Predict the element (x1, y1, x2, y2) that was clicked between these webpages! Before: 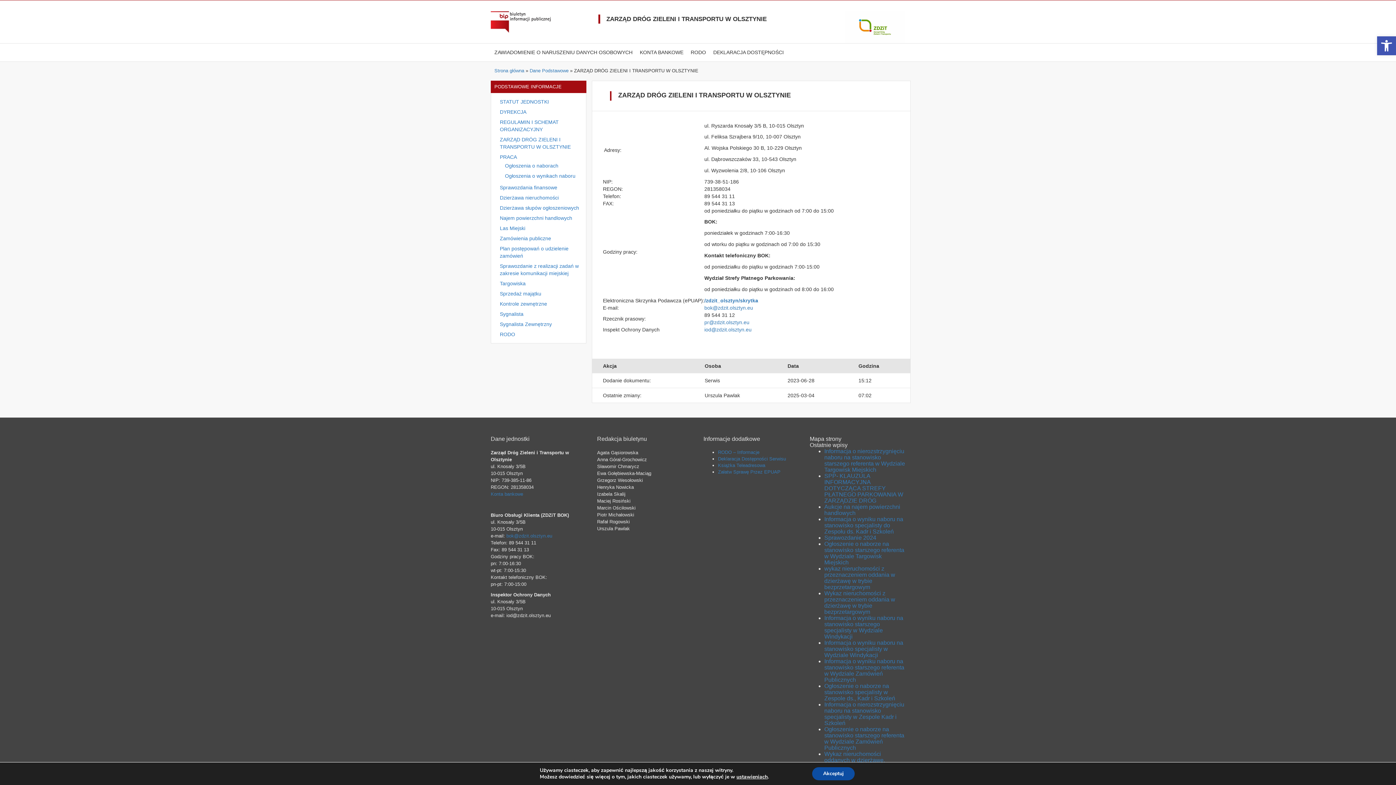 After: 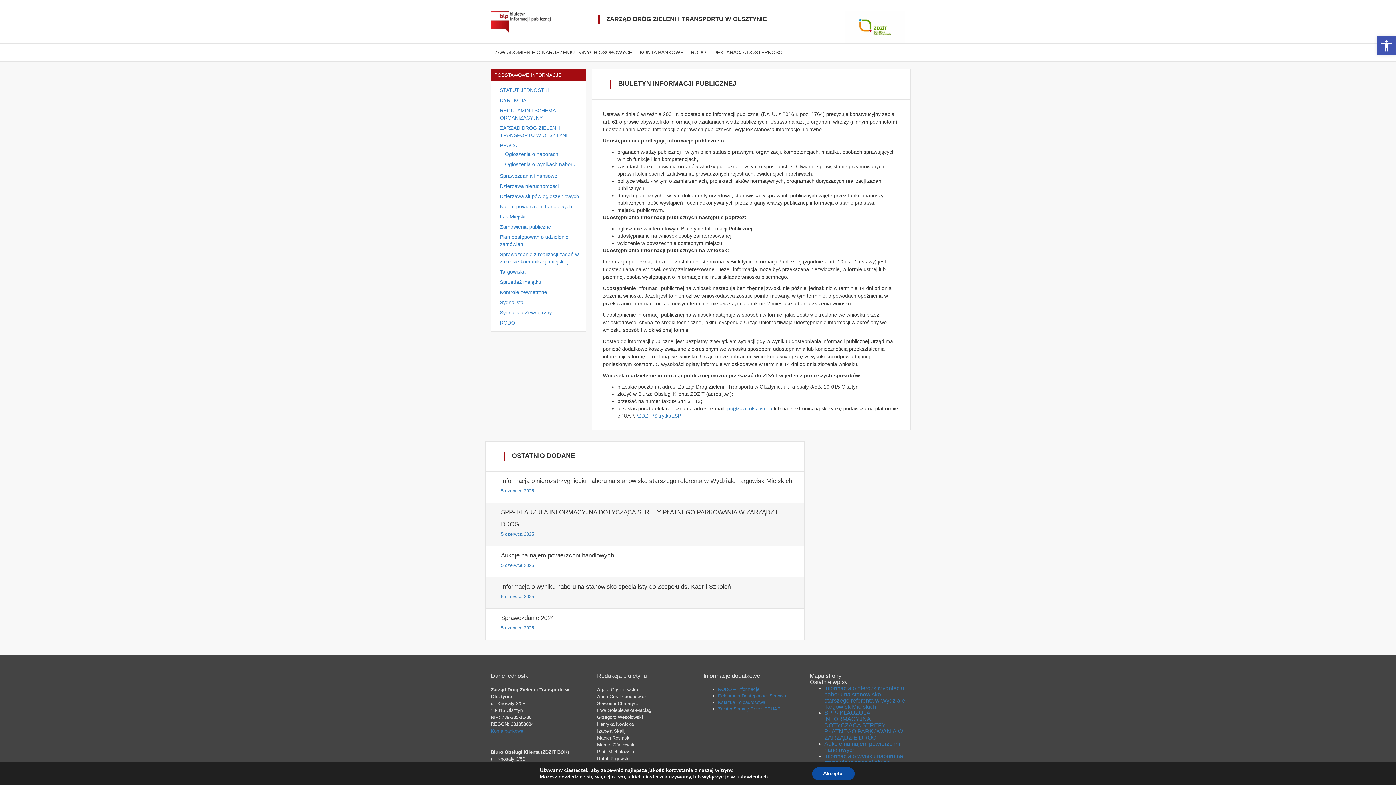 Action: bbox: (494, 68, 524, 73) label: Strona główna